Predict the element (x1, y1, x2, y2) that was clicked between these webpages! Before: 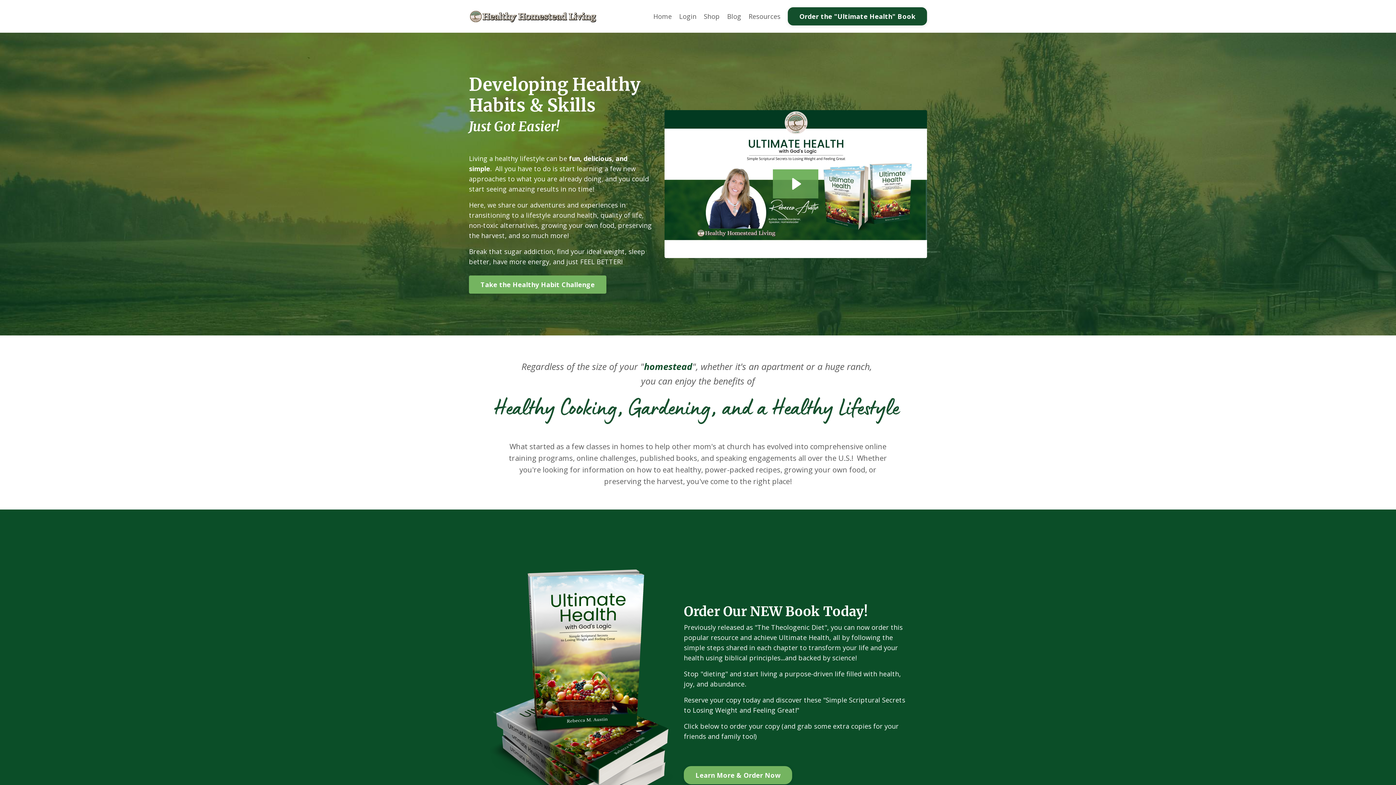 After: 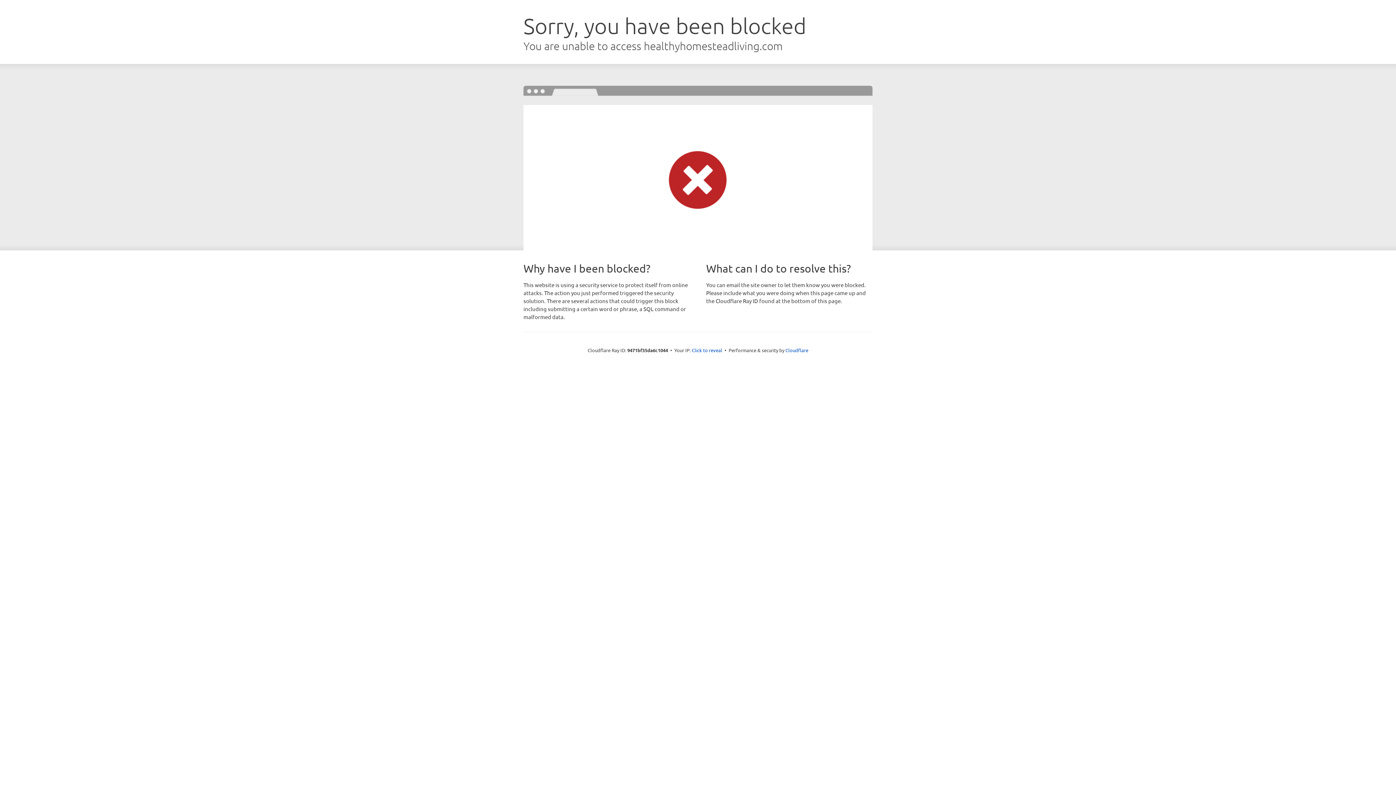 Action: bbox: (679, 11, 696, 21) label: Login